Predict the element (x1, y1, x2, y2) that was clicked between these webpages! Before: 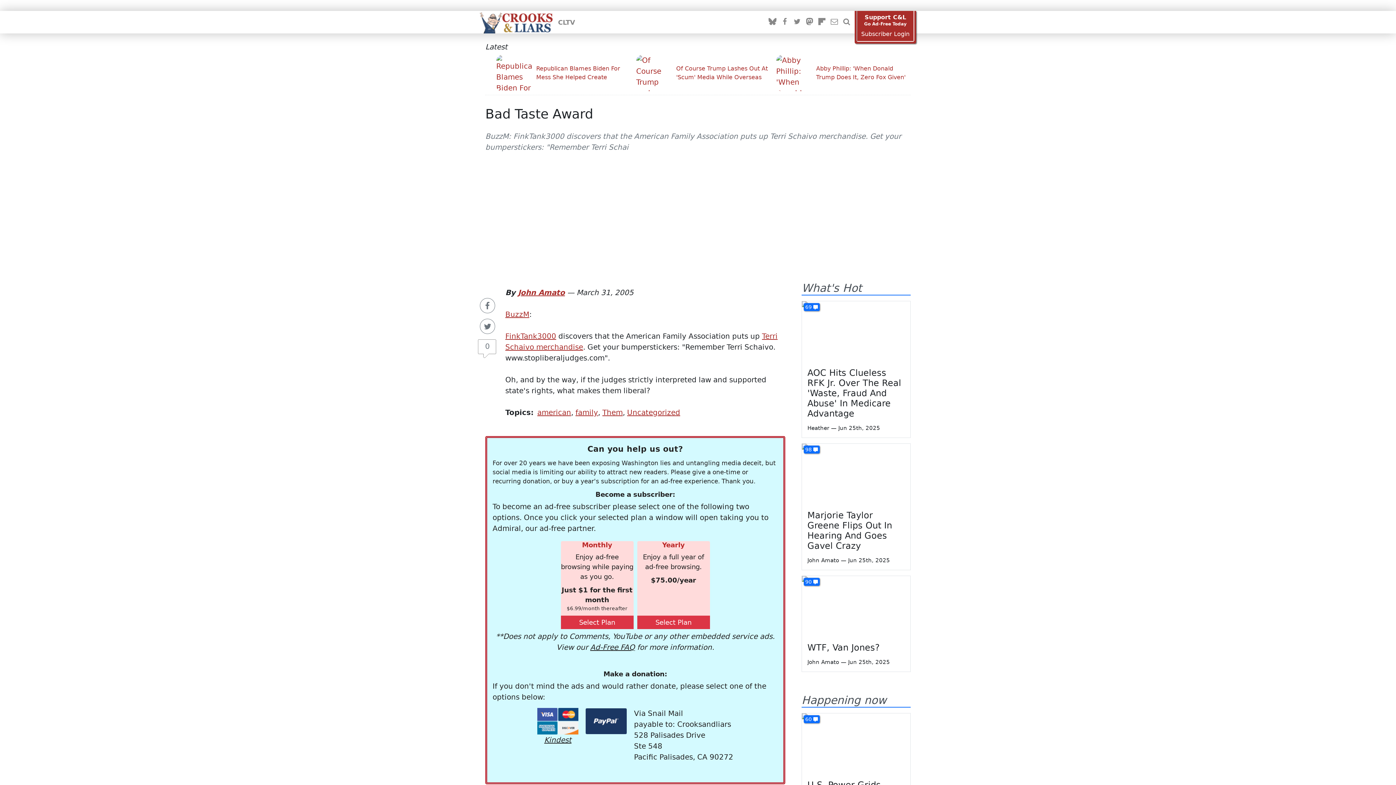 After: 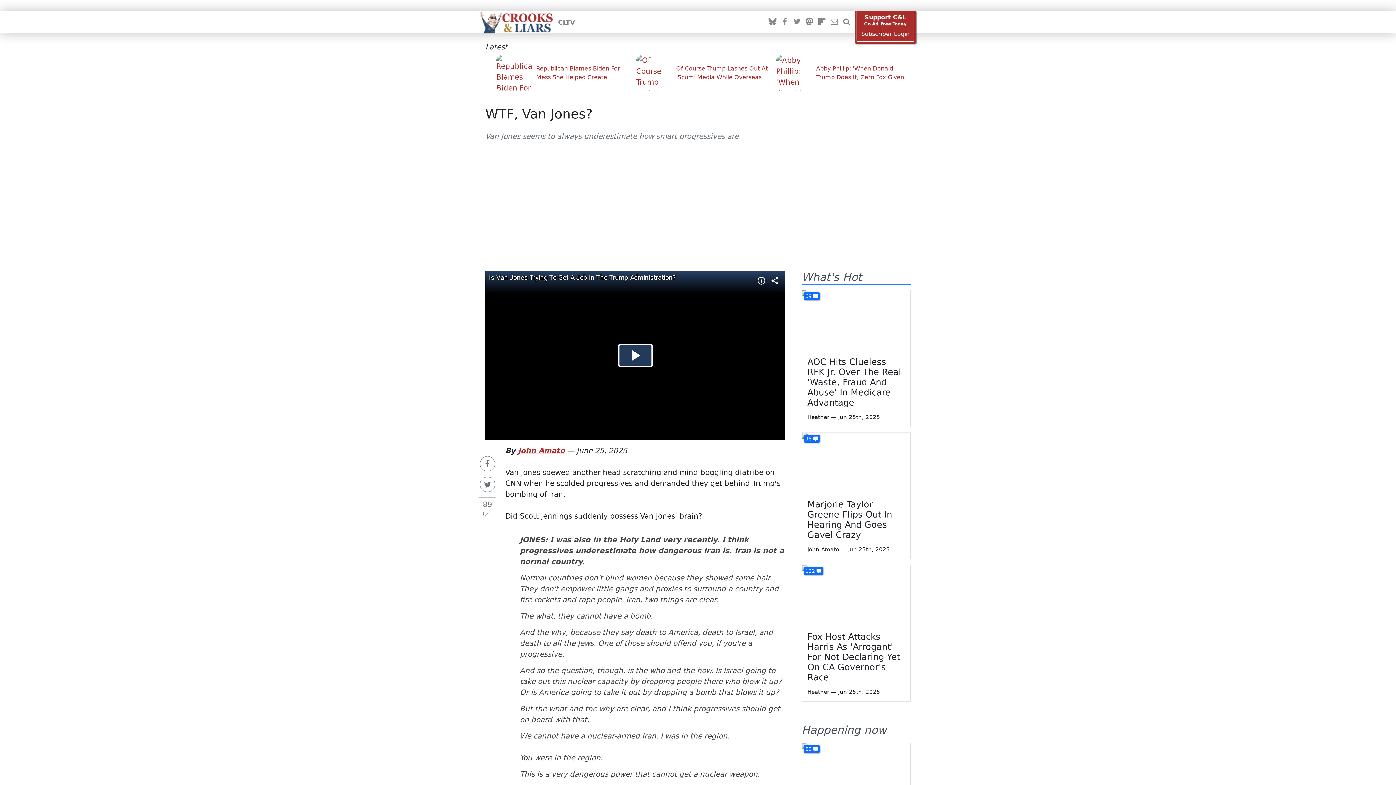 Action: bbox: (807, 642, 880, 653) label: WTF, Van Jones?